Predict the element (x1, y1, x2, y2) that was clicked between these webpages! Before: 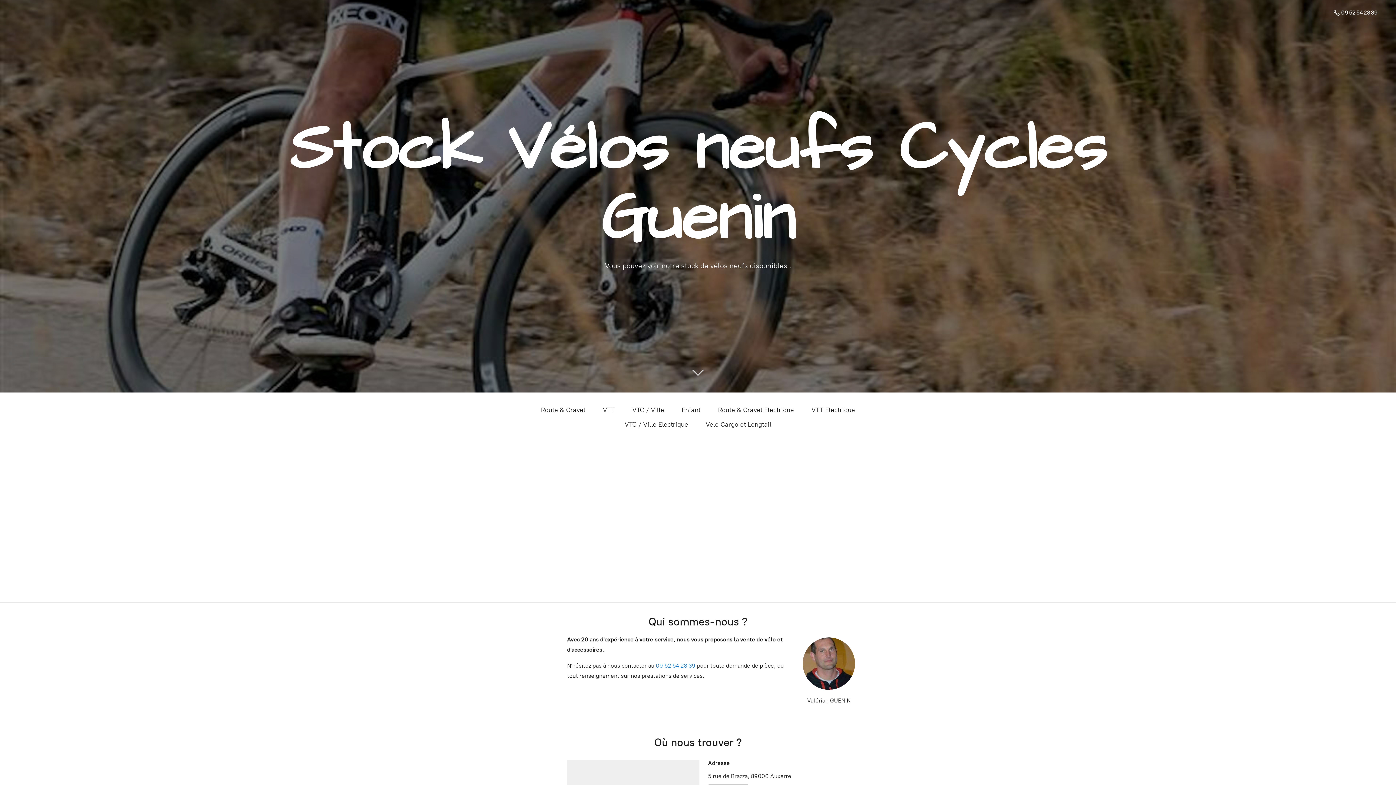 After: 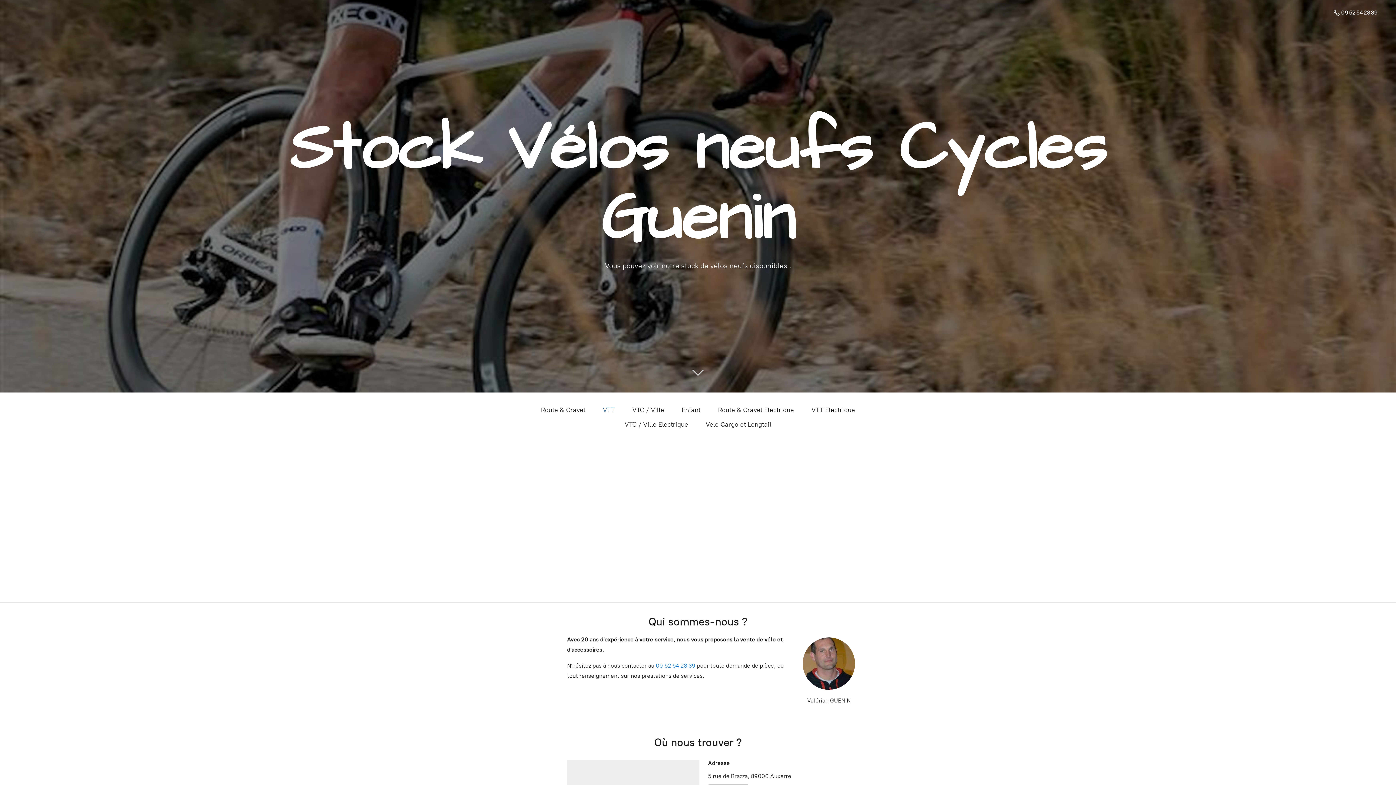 Action: bbox: (602, 404, 614, 416) label: VTT